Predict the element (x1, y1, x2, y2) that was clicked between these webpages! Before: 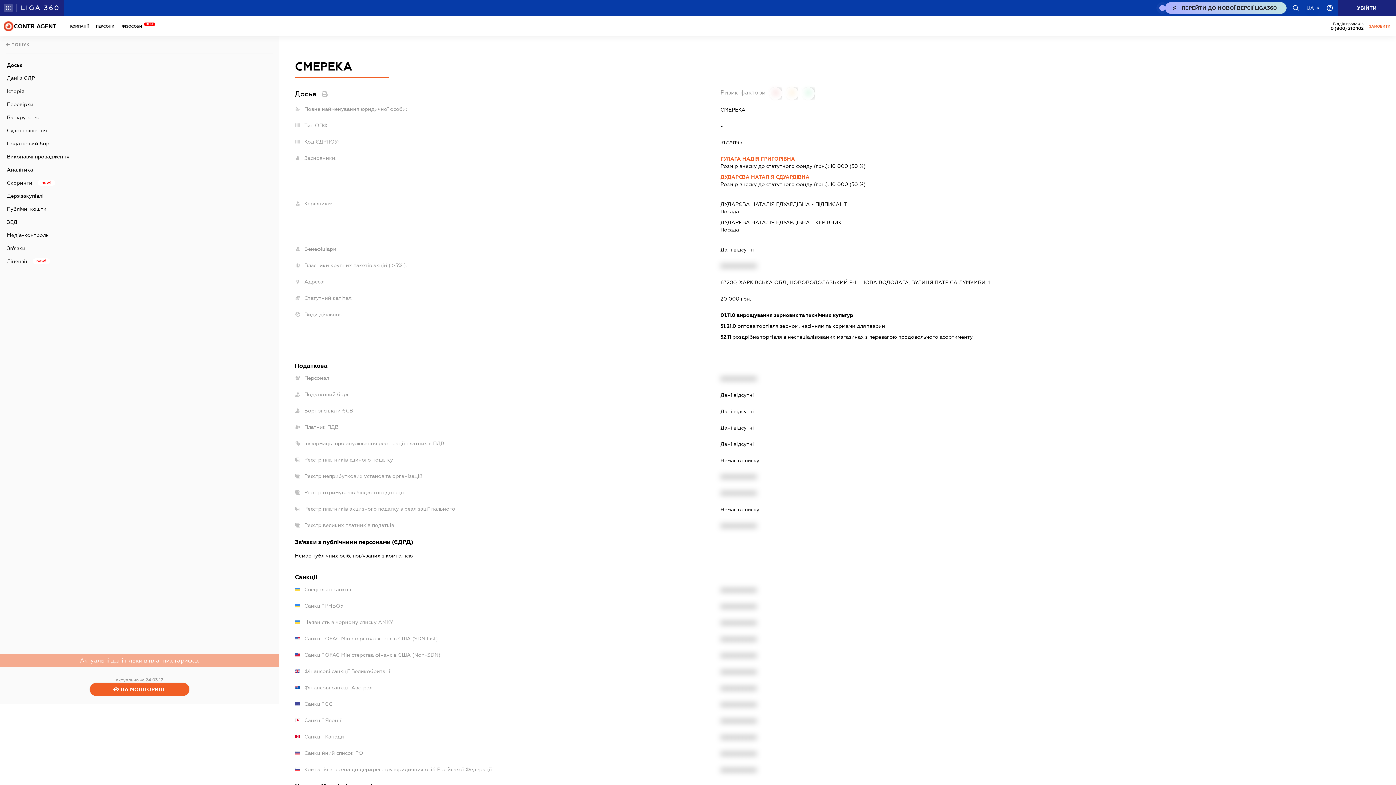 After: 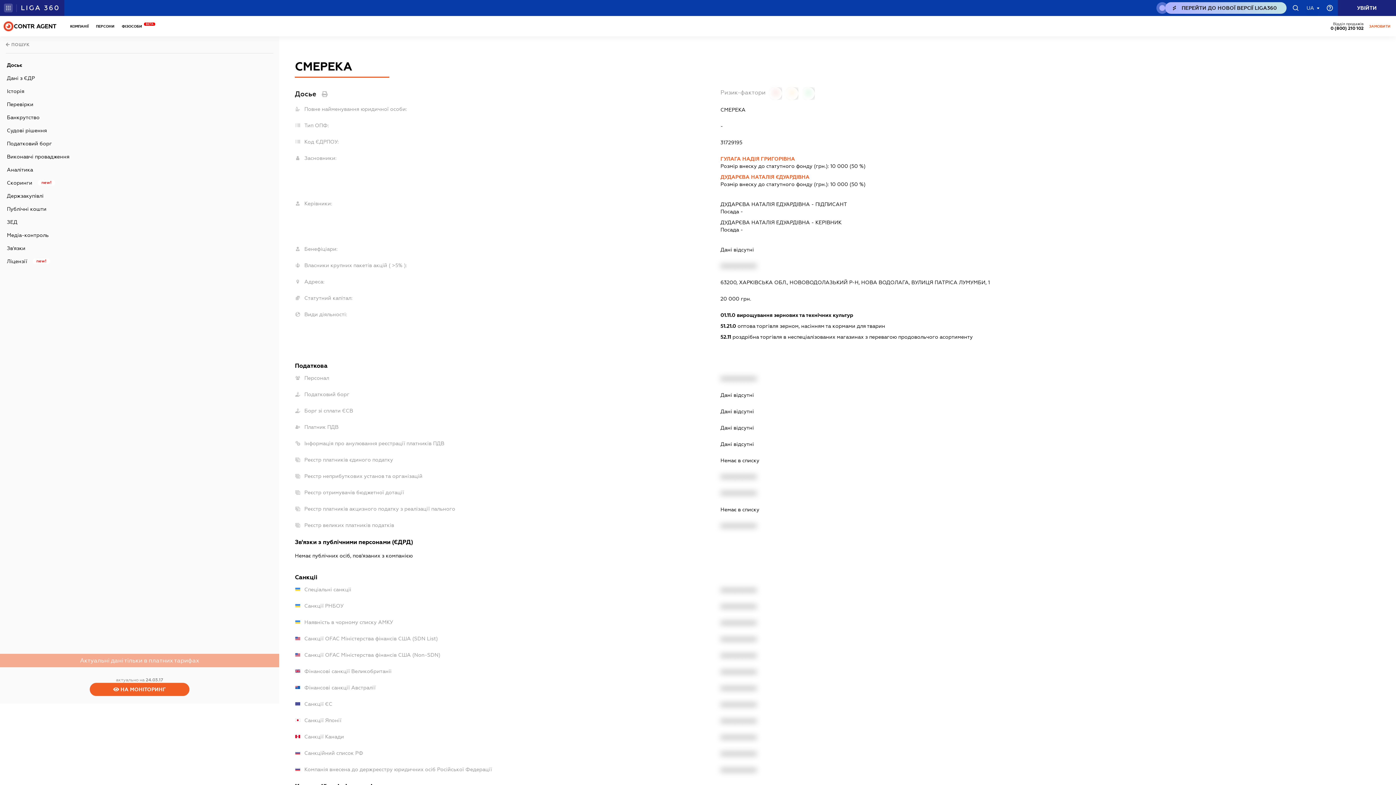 Action: bbox: (21, 0, 58, 16)